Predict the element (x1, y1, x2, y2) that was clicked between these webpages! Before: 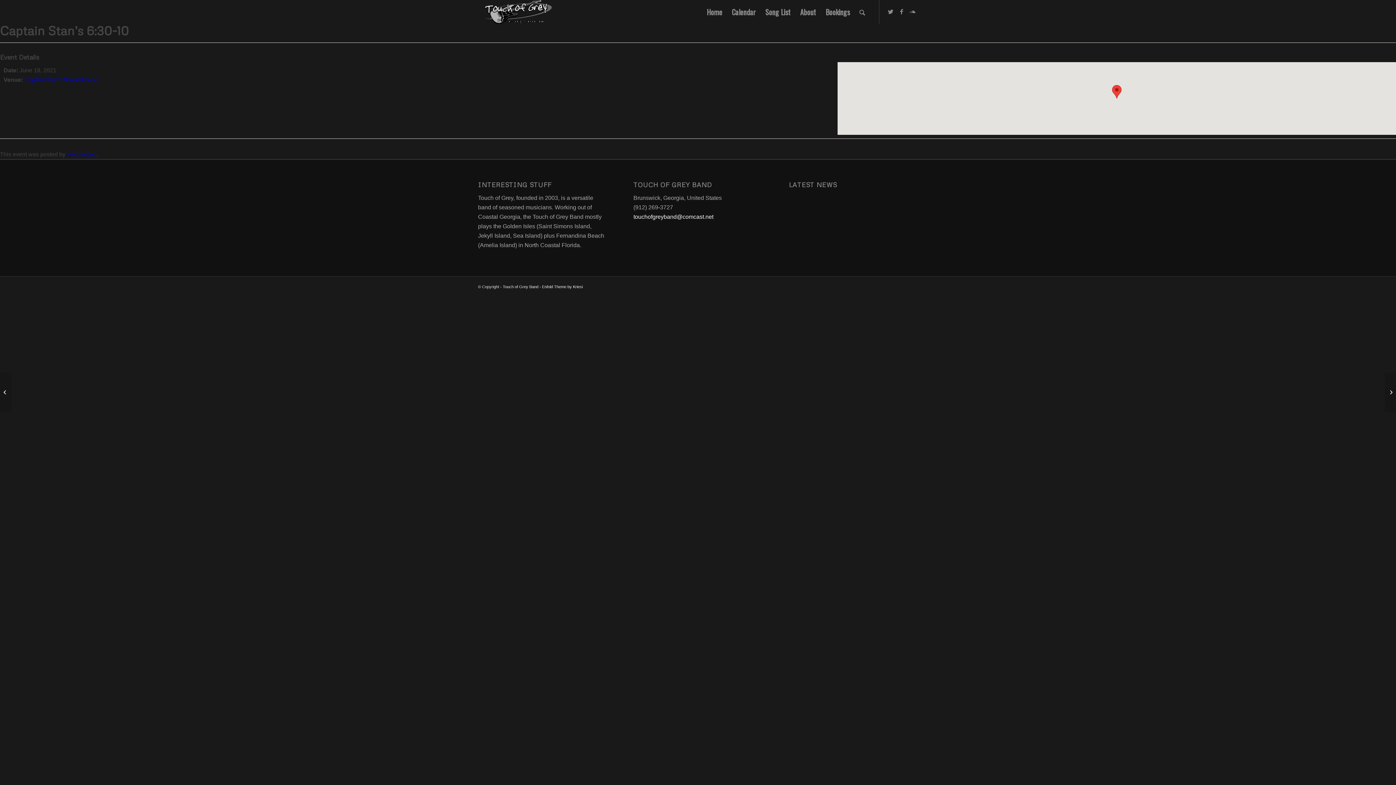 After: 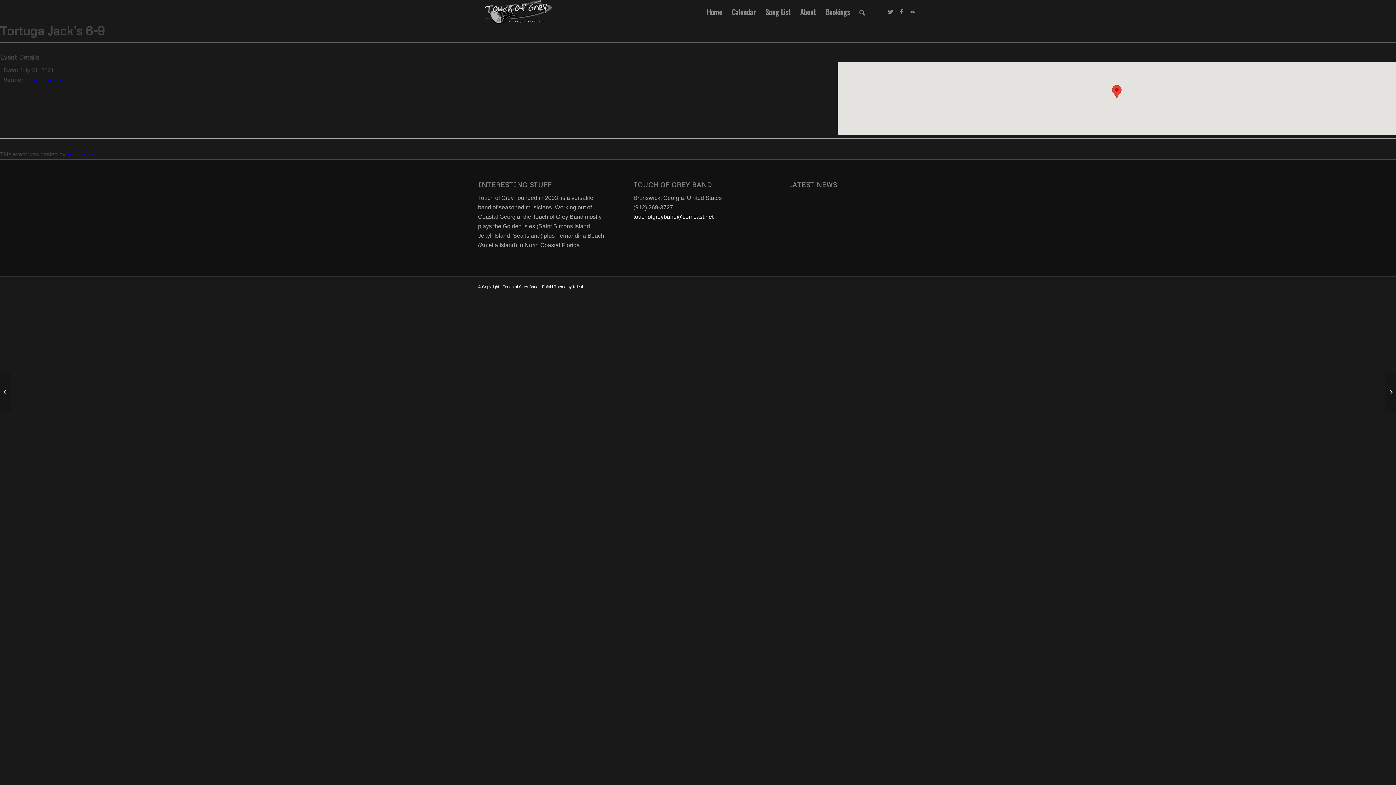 Action: label: Tortuga Jack’s 6-9 bbox: (1385, 372, 1396, 412)